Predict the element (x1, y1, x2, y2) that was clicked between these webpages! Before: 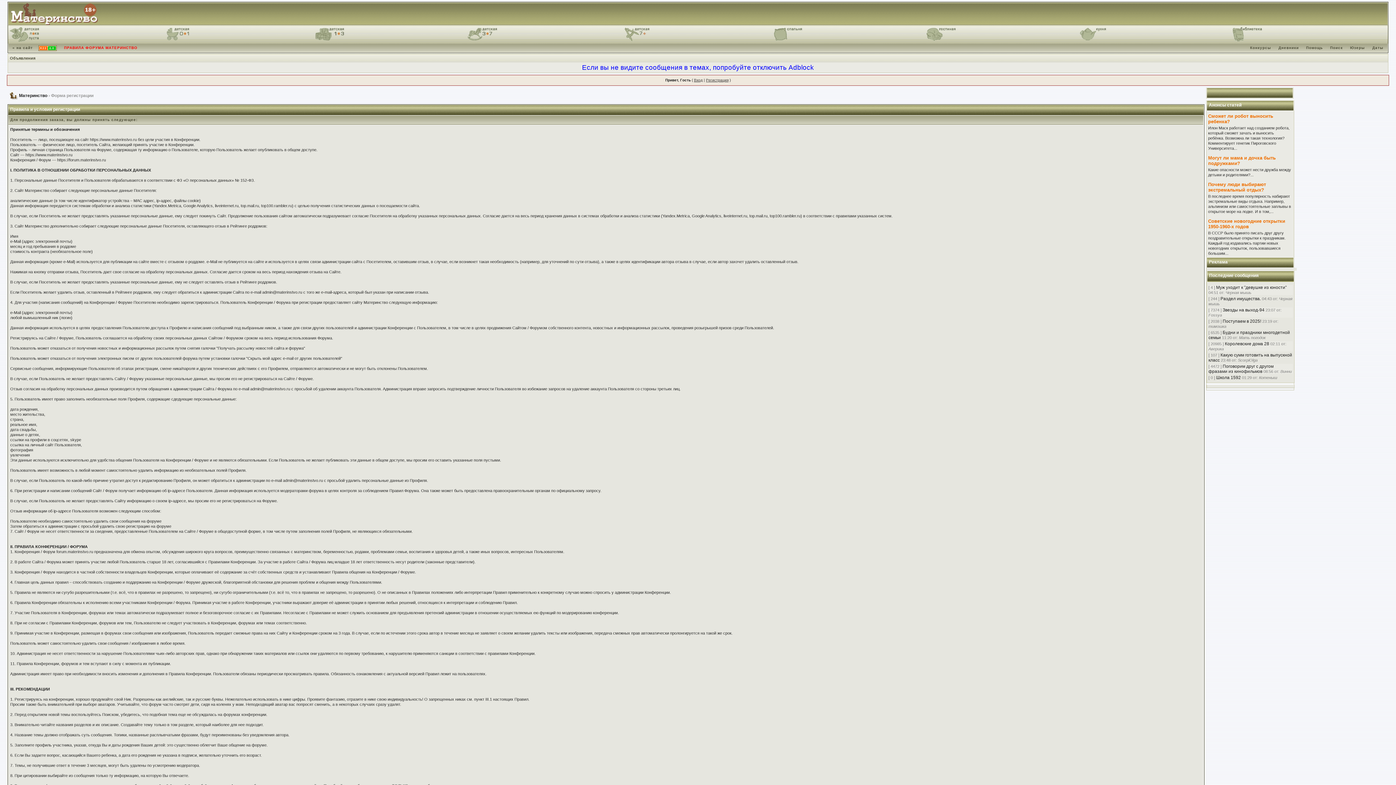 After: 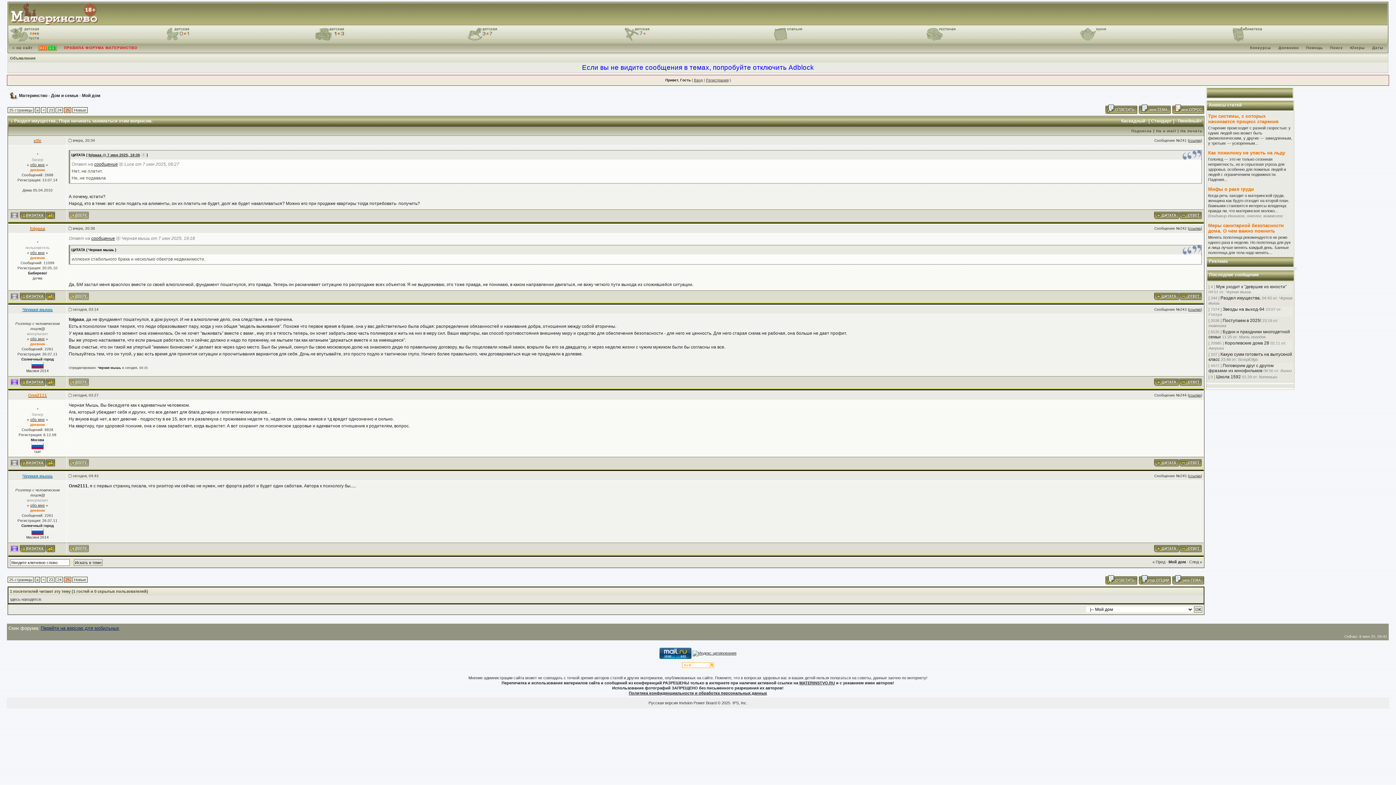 Action: bbox: (1220, 296, 1261, 301) label: Раздел имущества.